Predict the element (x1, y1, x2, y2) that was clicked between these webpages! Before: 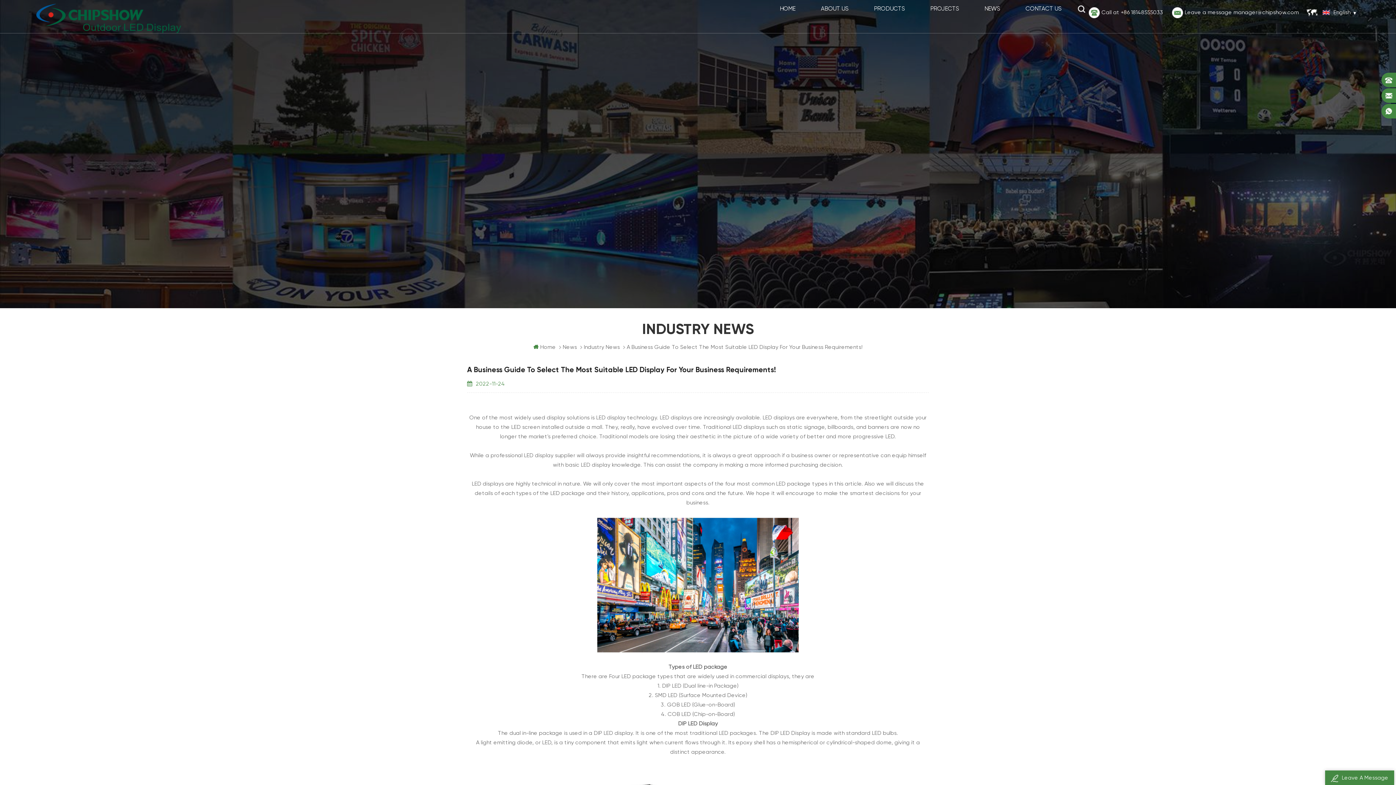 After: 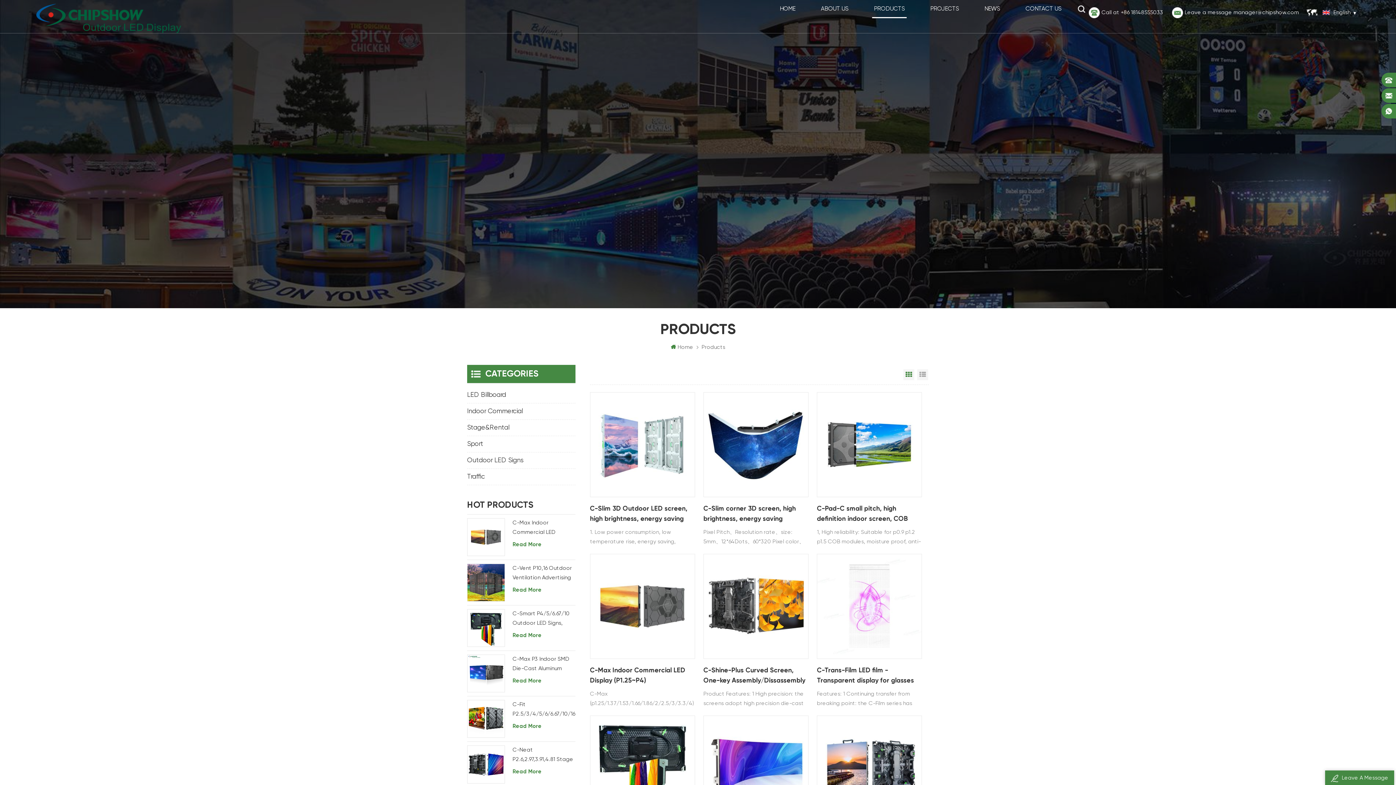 Action: bbox: (872, 0, 906, 18) label: PRODUCTS